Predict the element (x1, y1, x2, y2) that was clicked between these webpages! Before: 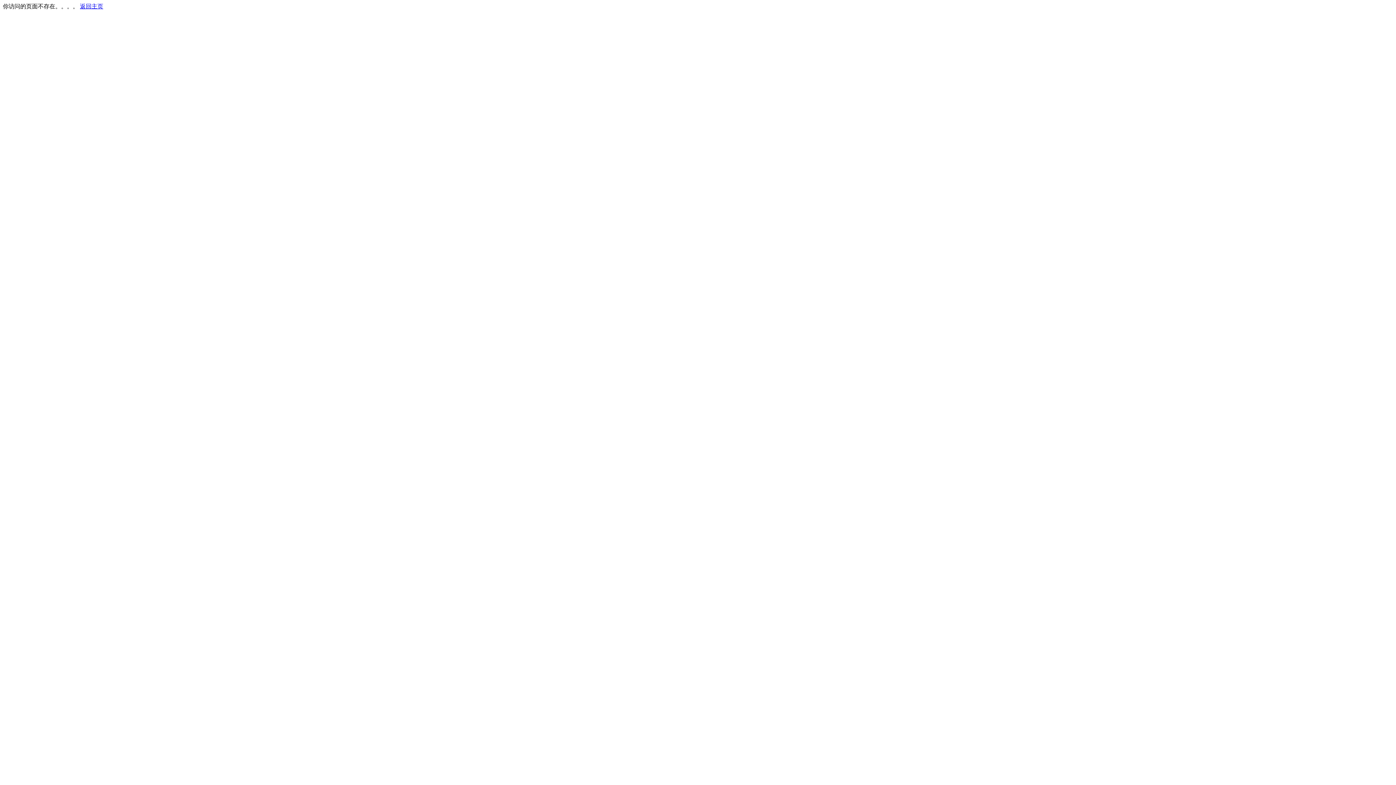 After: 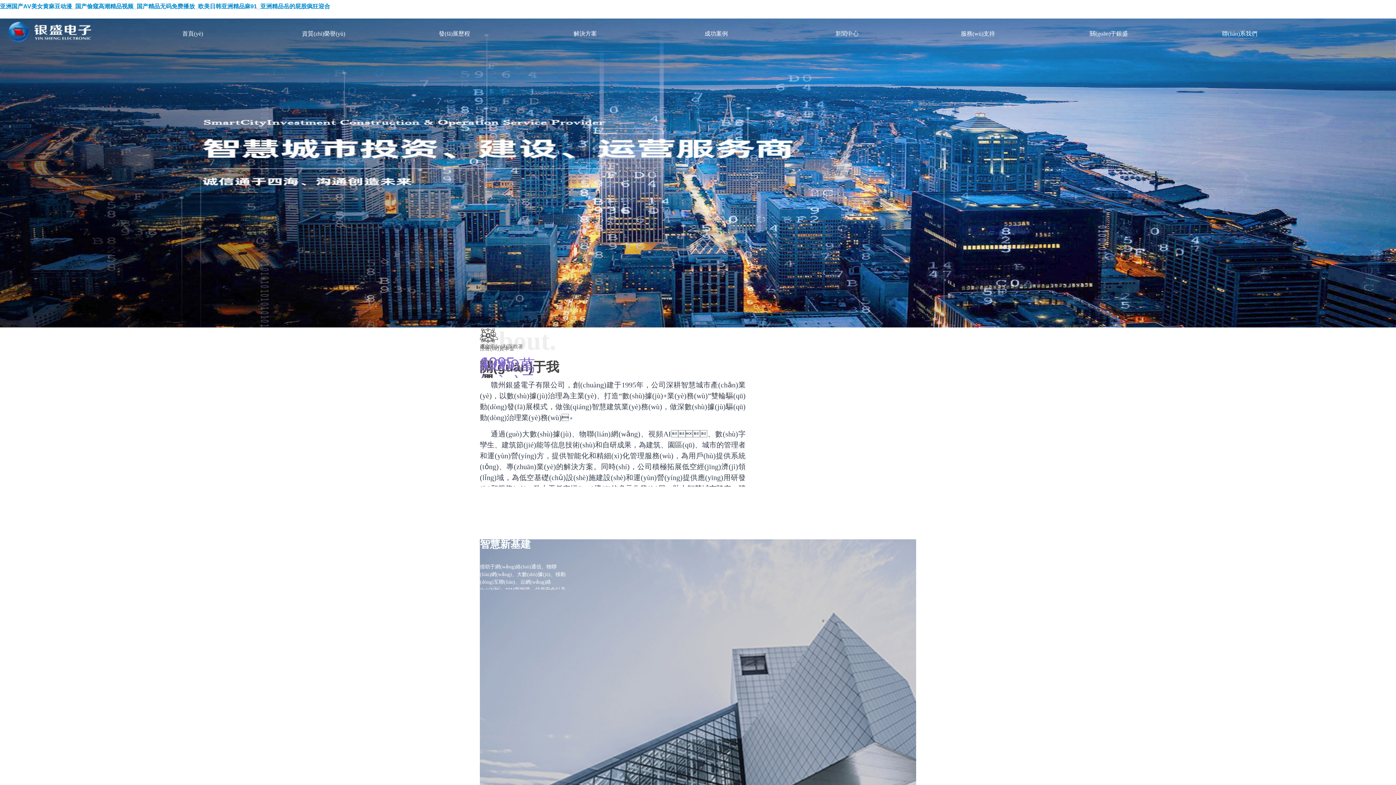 Action: bbox: (80, 3, 103, 9) label: 返回主页